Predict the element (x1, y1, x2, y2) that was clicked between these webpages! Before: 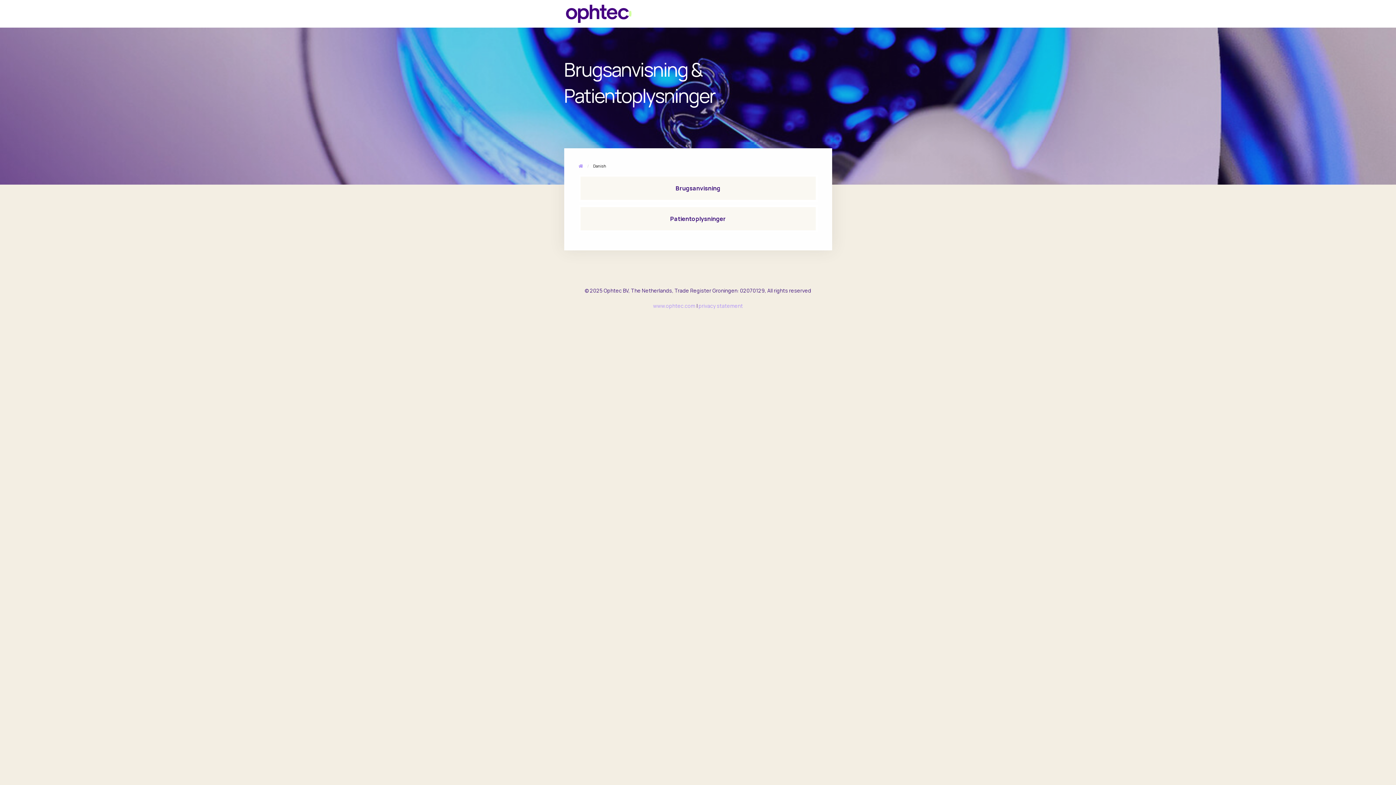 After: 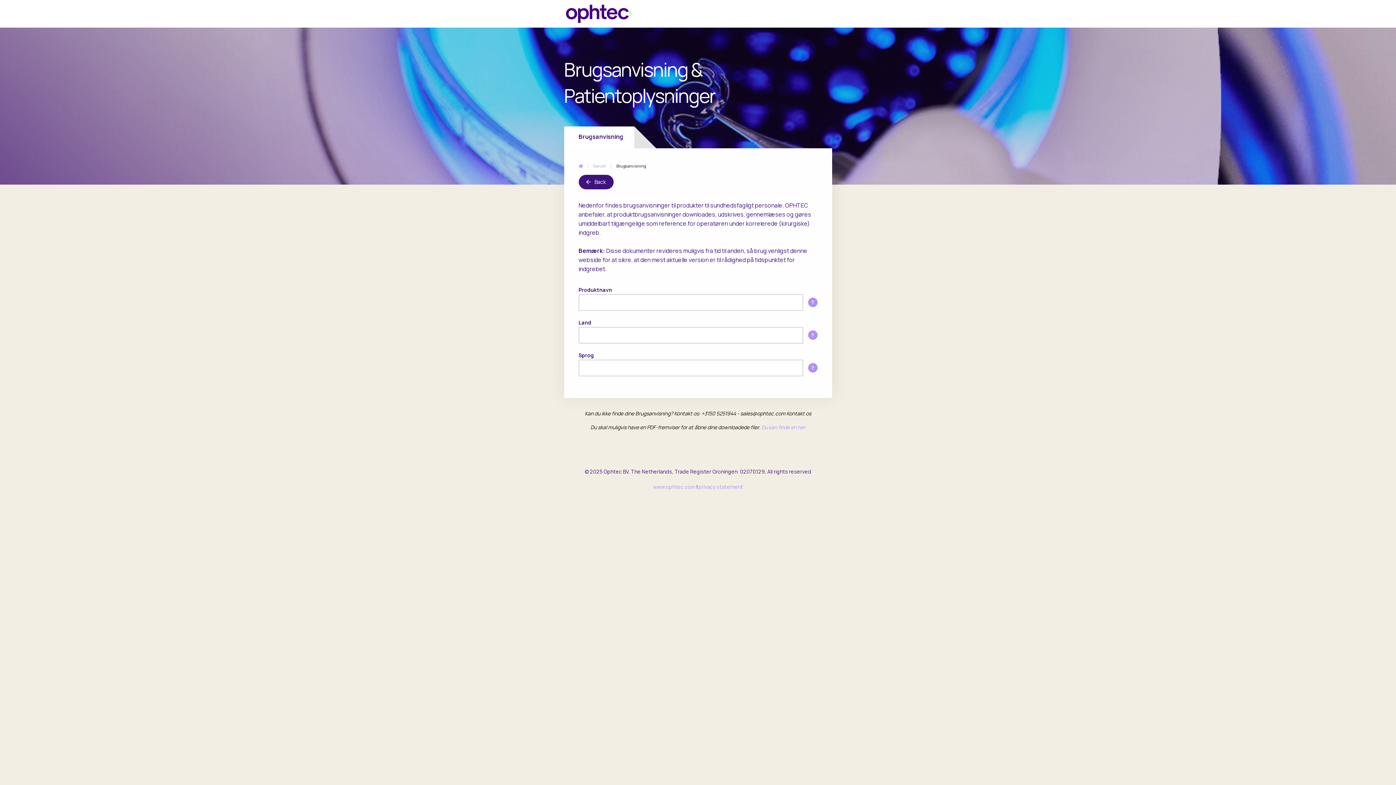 Action: bbox: (578, 174, 817, 201) label: Brugsanvisning